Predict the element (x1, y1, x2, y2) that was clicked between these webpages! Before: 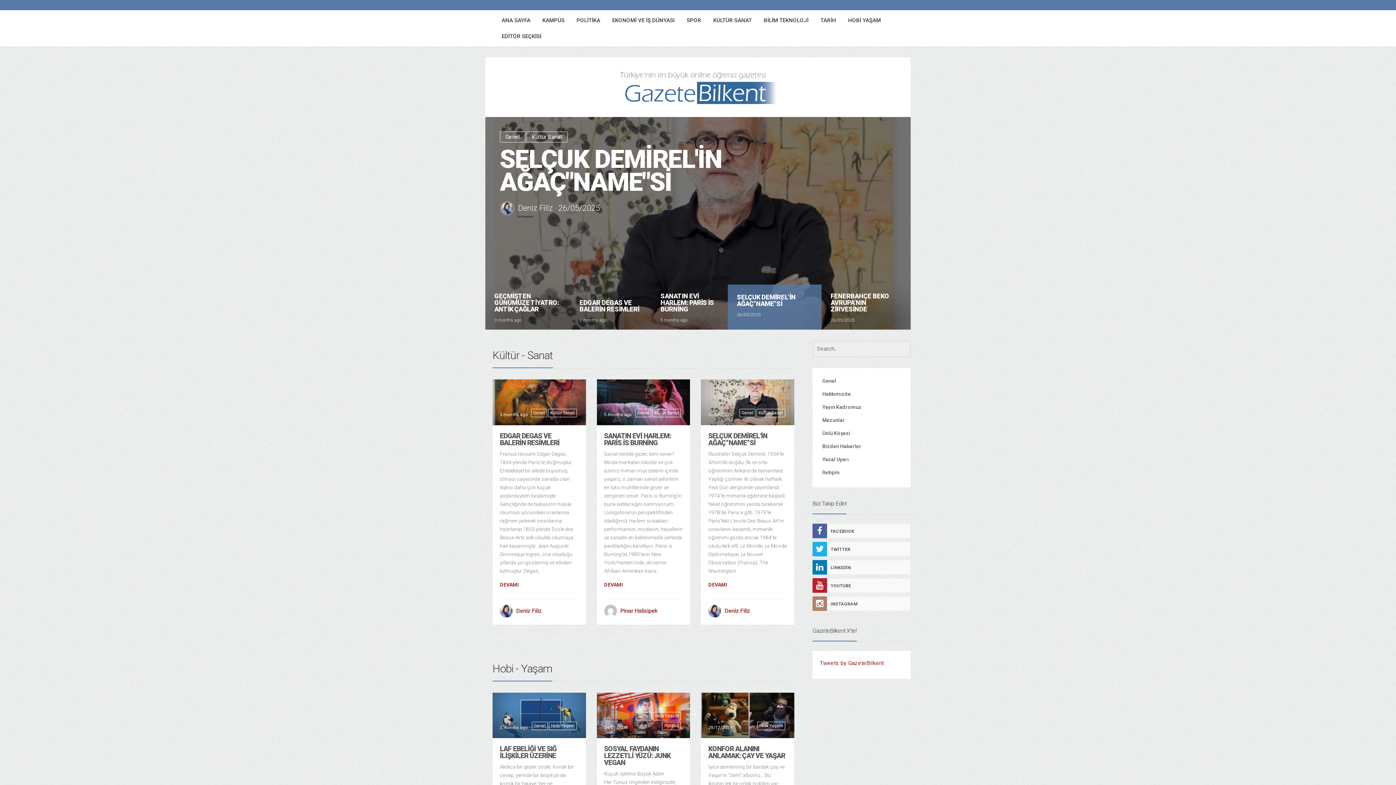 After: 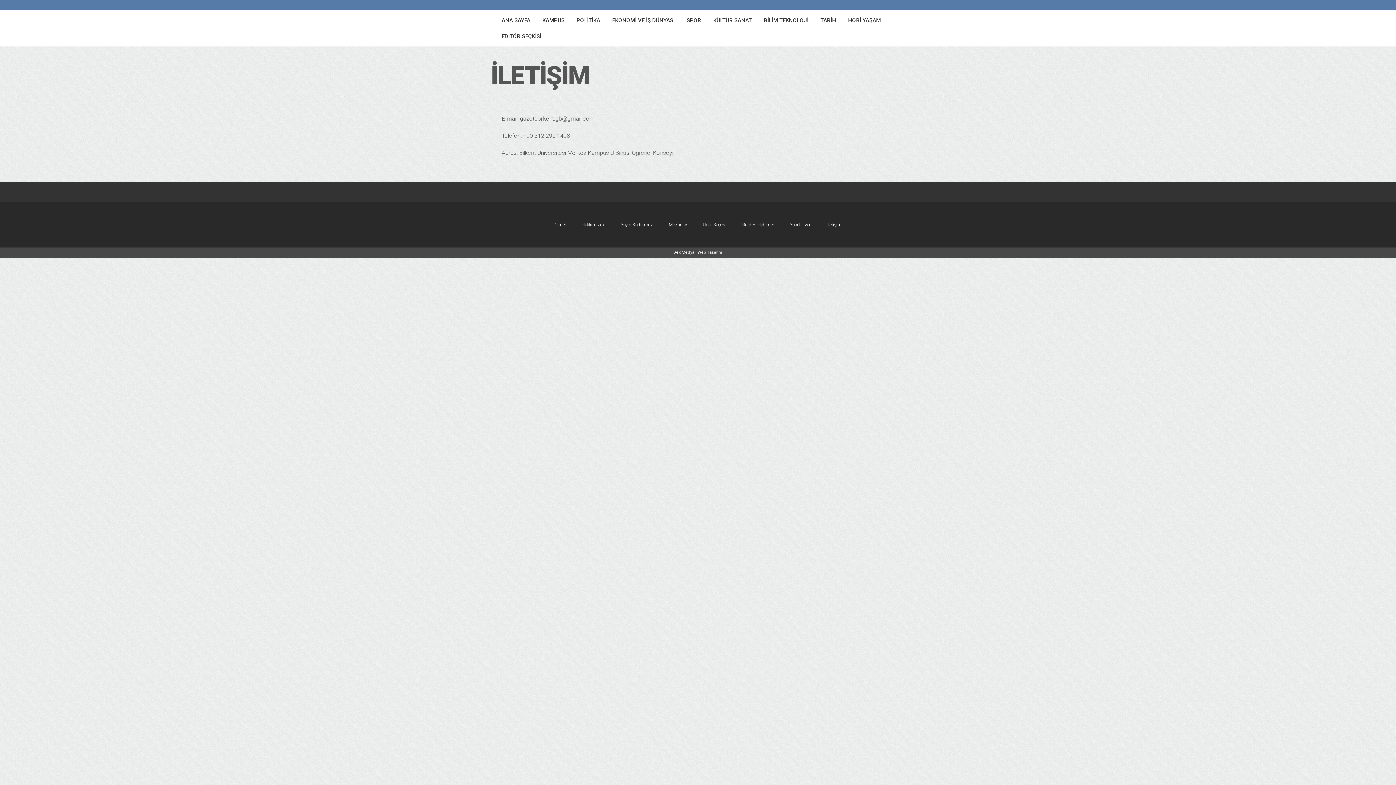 Action: label: İletişim bbox: (820, 467, 842, 478)